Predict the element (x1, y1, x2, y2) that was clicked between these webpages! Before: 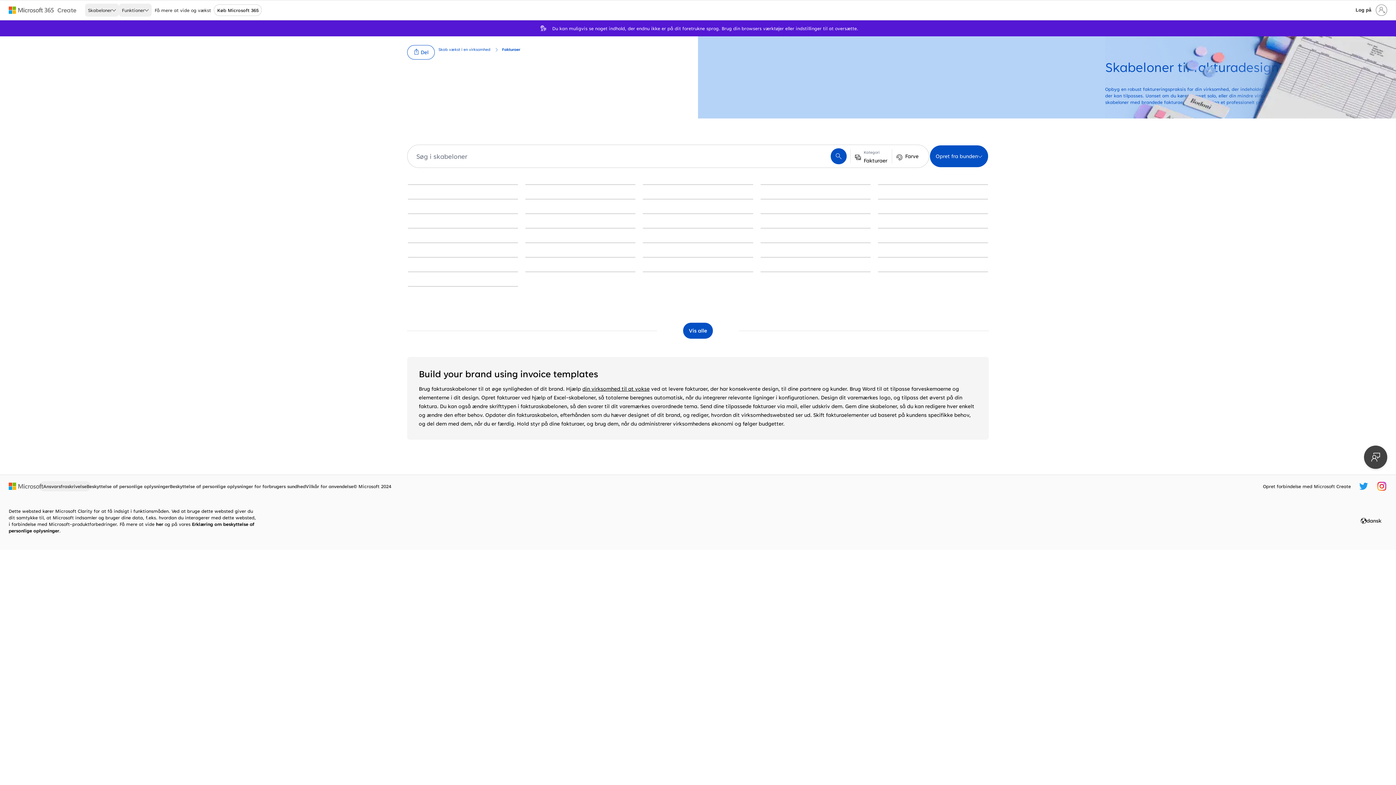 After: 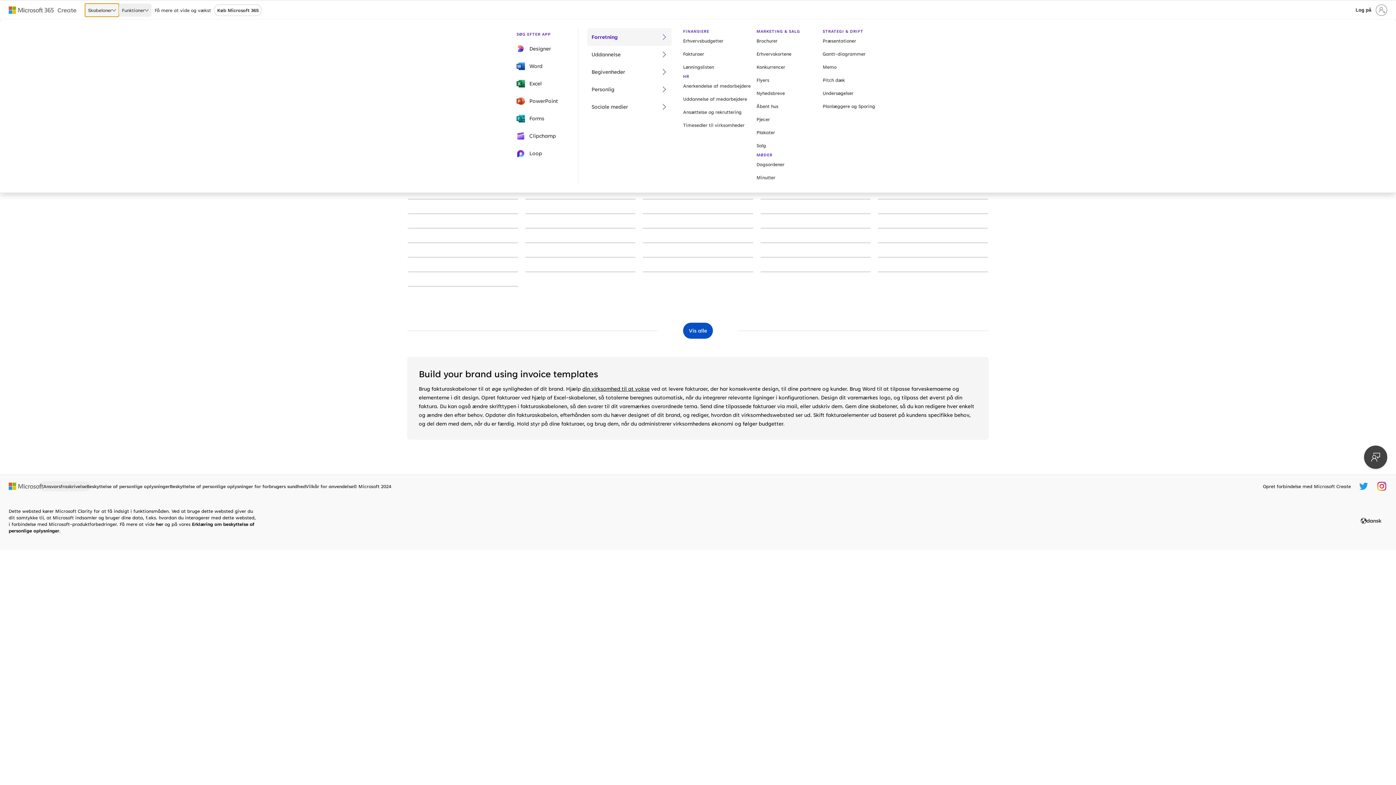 Action: bbox: (85, 3, 118, 16) label: Skabeloner